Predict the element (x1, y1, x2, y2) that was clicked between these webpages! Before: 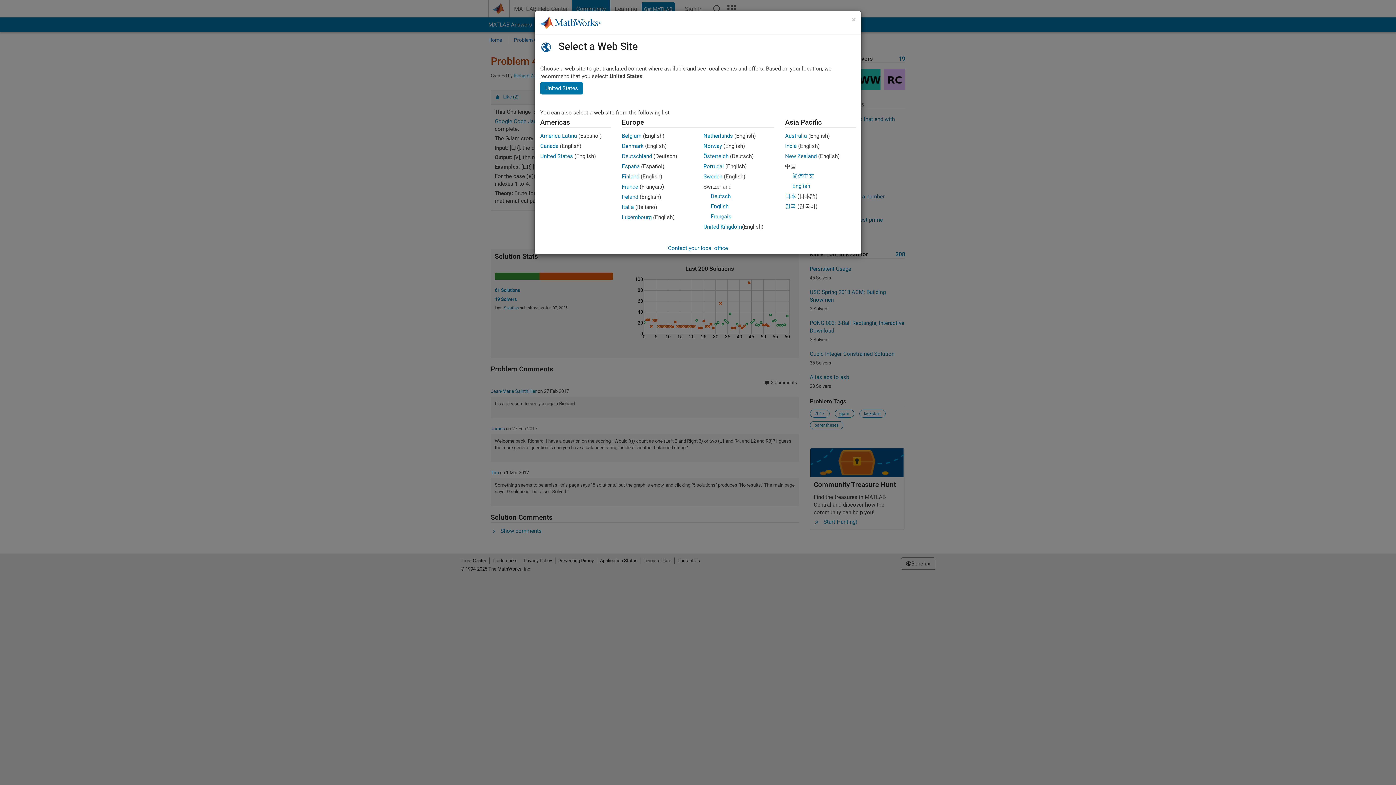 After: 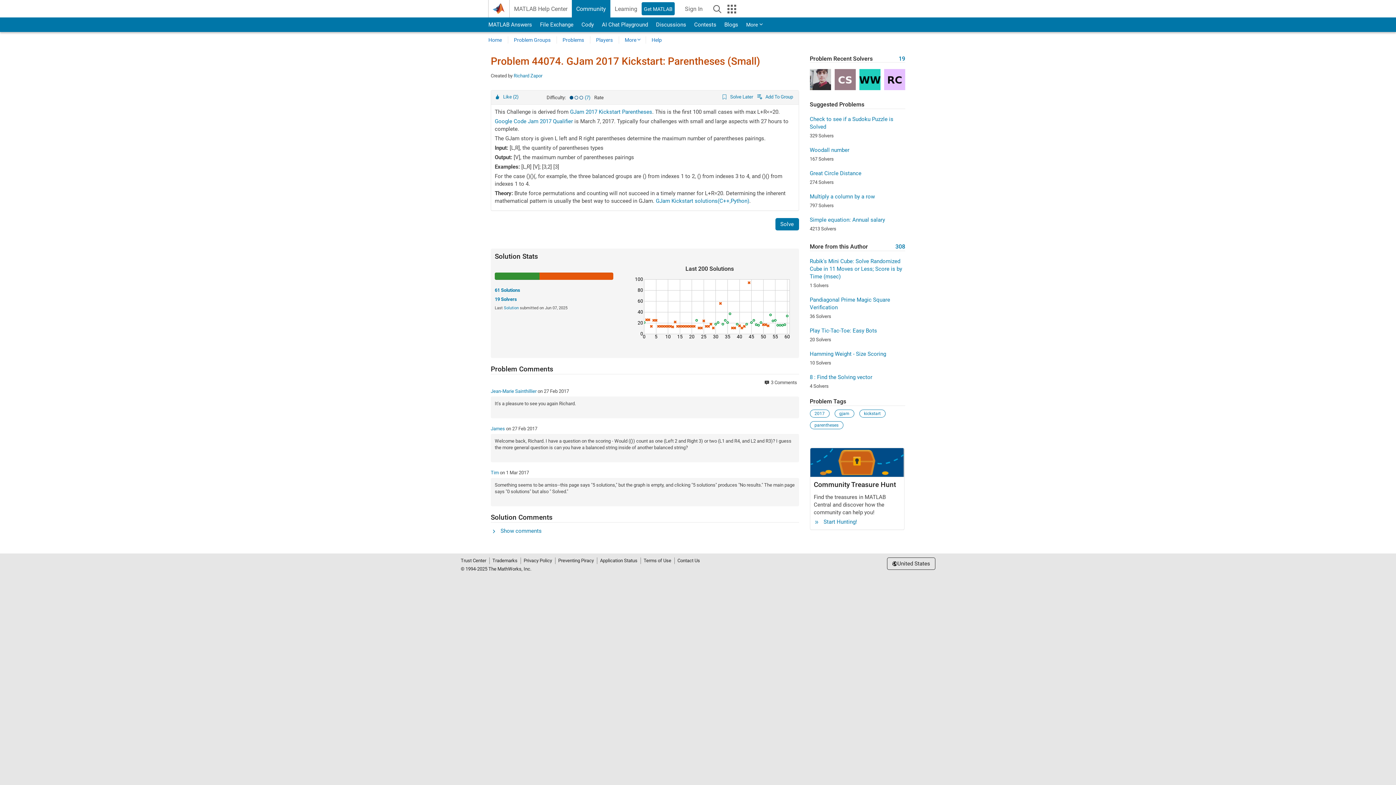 Action: label: United States bbox: (540, 153, 573, 159)